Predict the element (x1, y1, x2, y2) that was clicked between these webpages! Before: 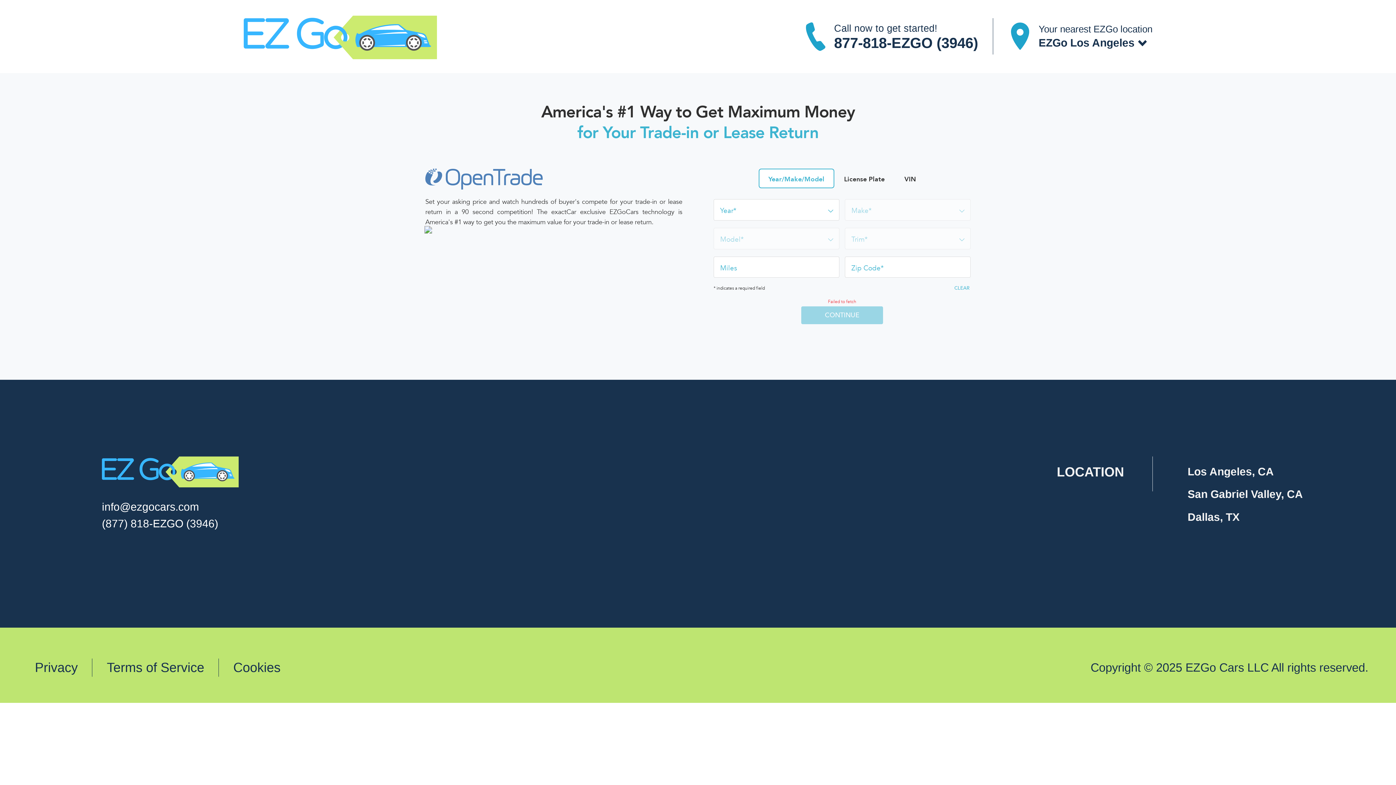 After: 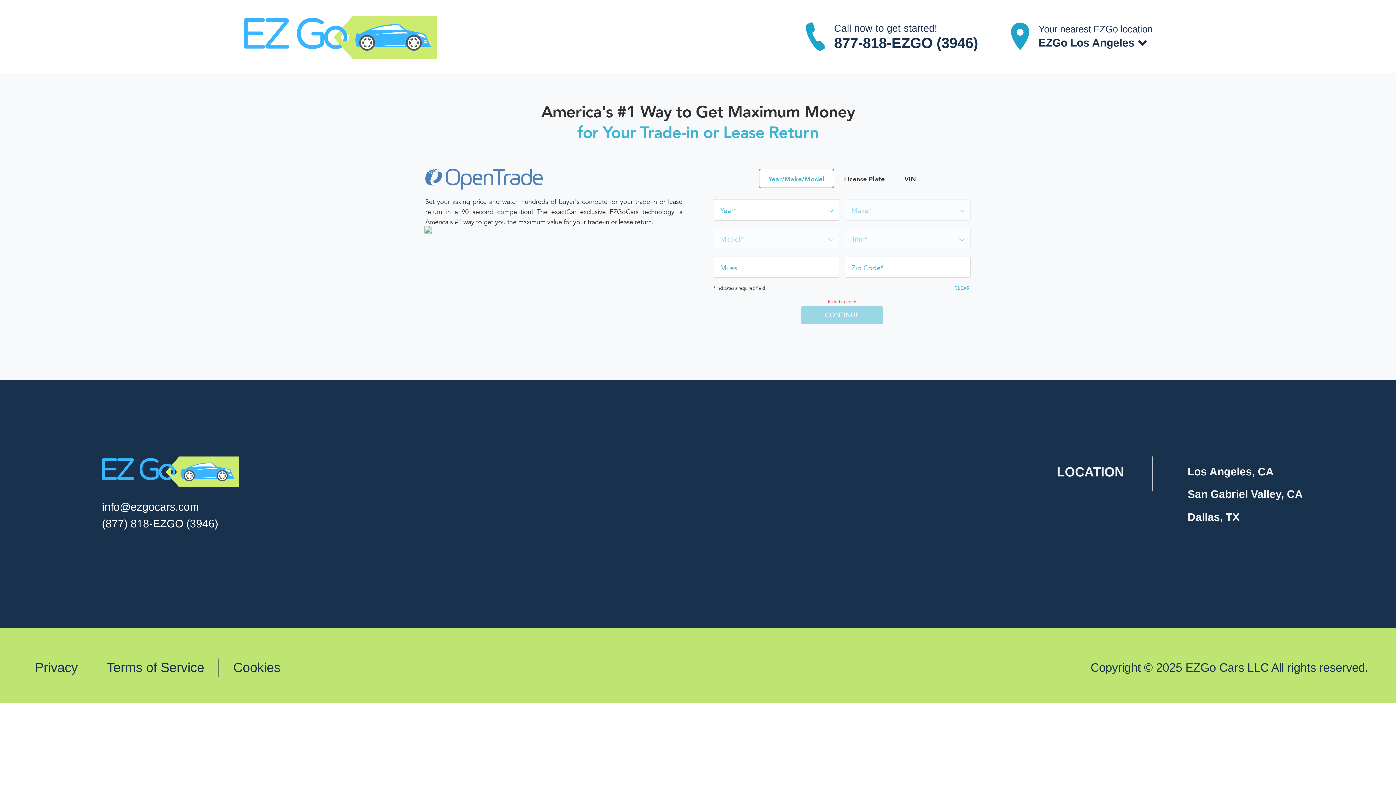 Action: label: Call now to get started!
877-818-EZGO (3946) bbox: (800, 20, 978, 52)